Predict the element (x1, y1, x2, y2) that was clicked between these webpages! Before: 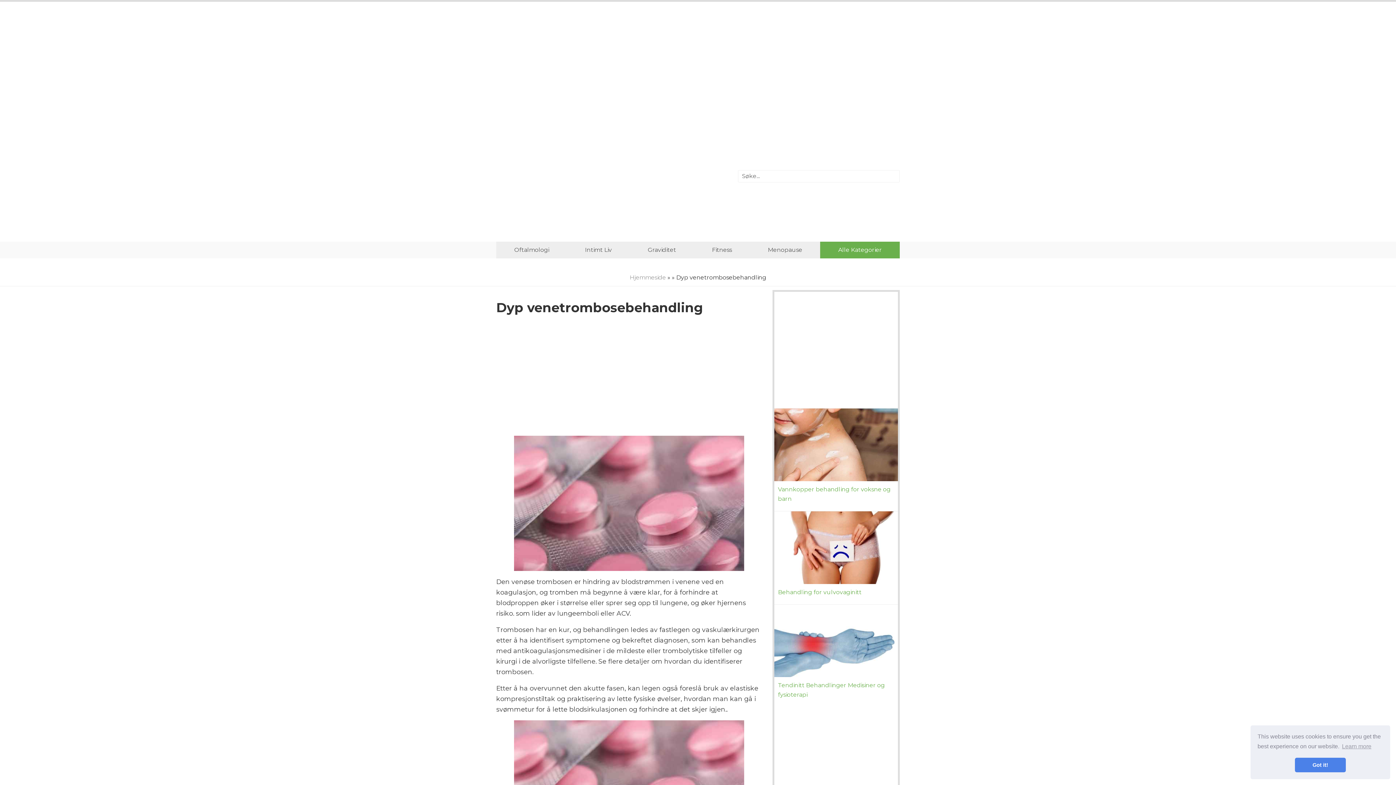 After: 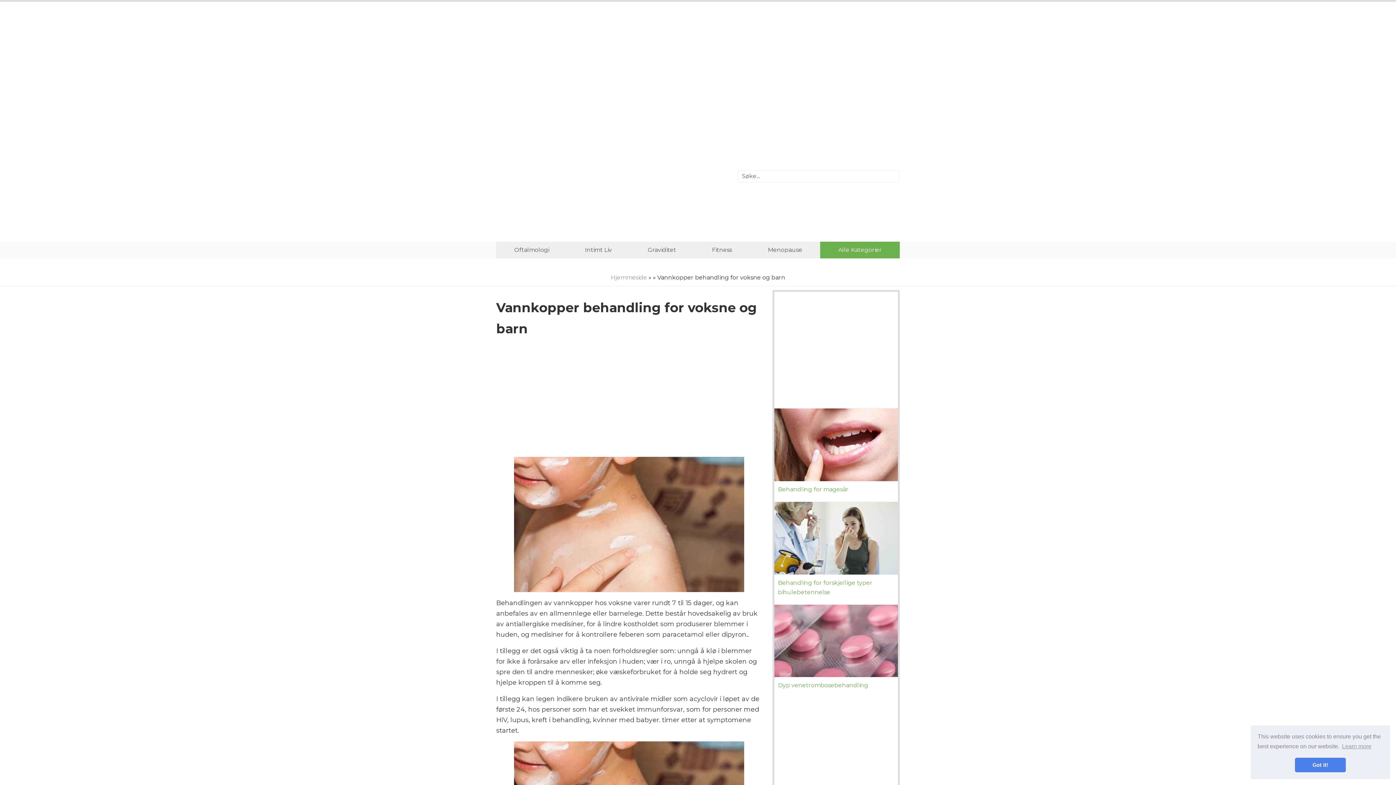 Action: bbox: (774, 441, 898, 448)